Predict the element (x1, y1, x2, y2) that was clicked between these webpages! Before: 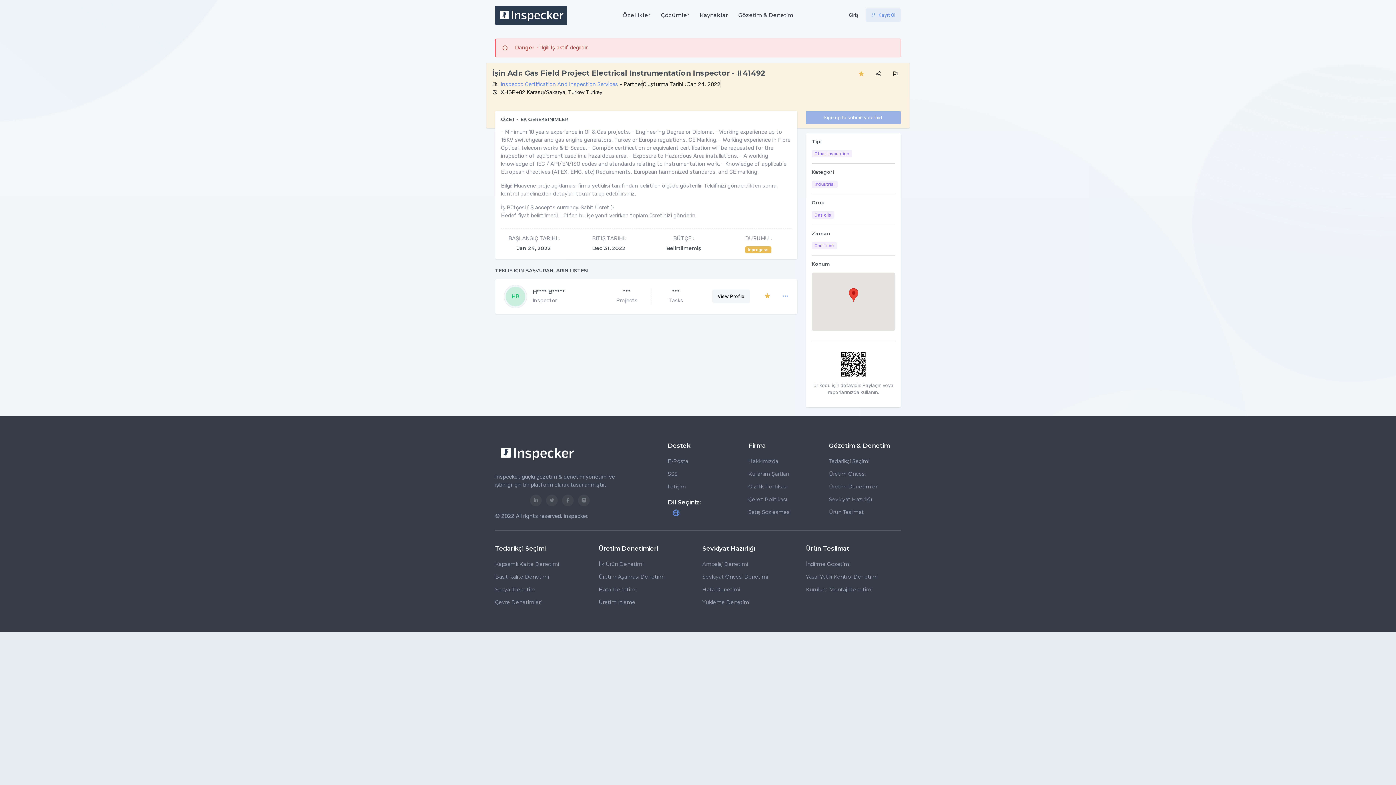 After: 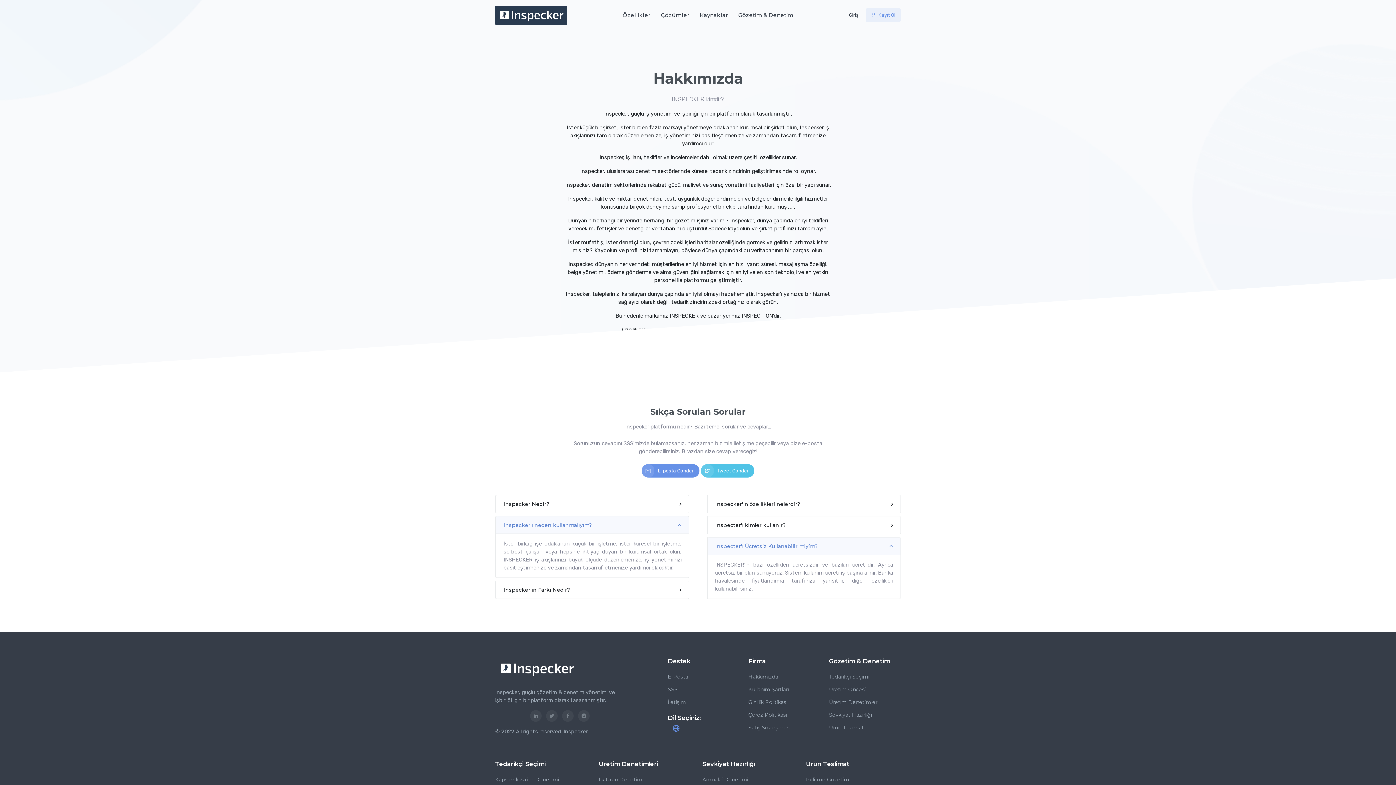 Action: label: Hakkımızda bbox: (748, 455, 820, 468)